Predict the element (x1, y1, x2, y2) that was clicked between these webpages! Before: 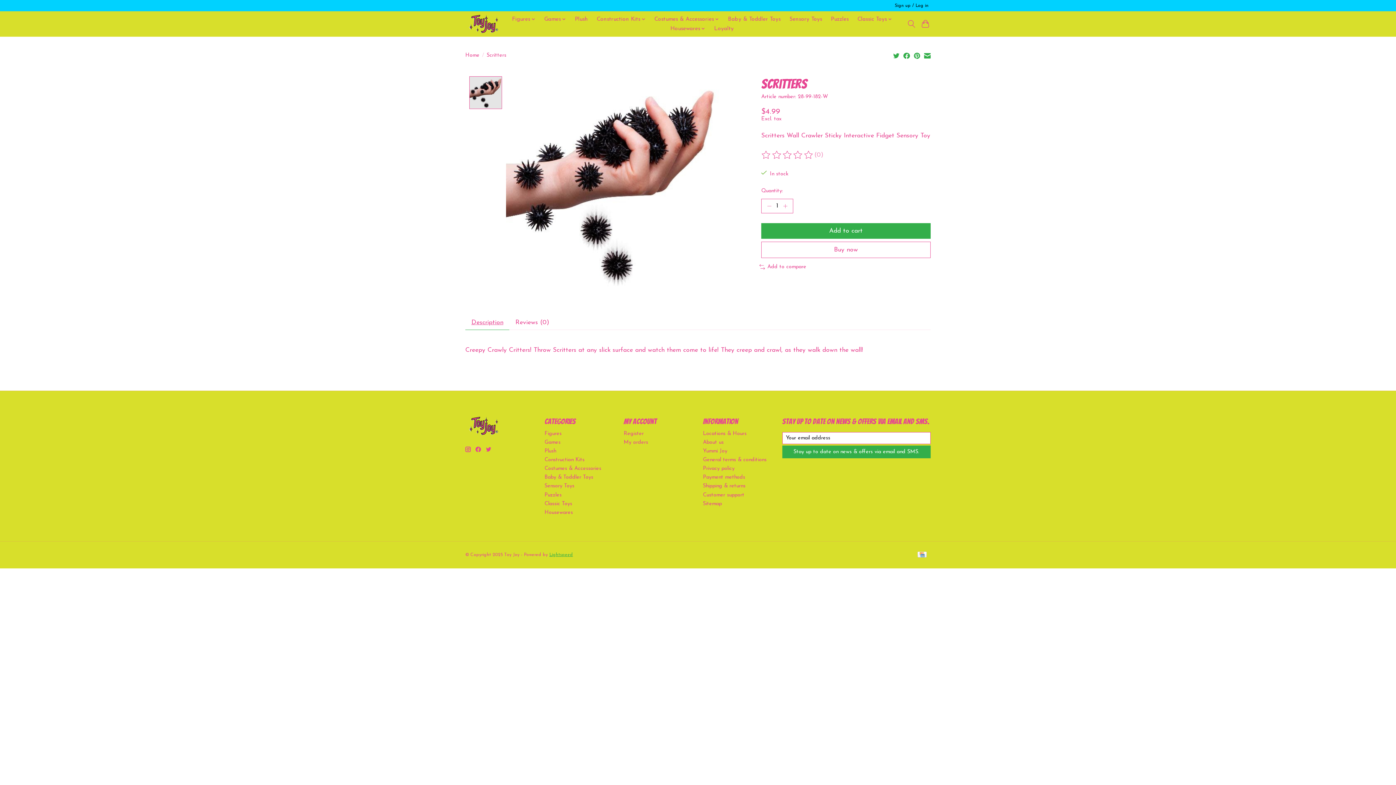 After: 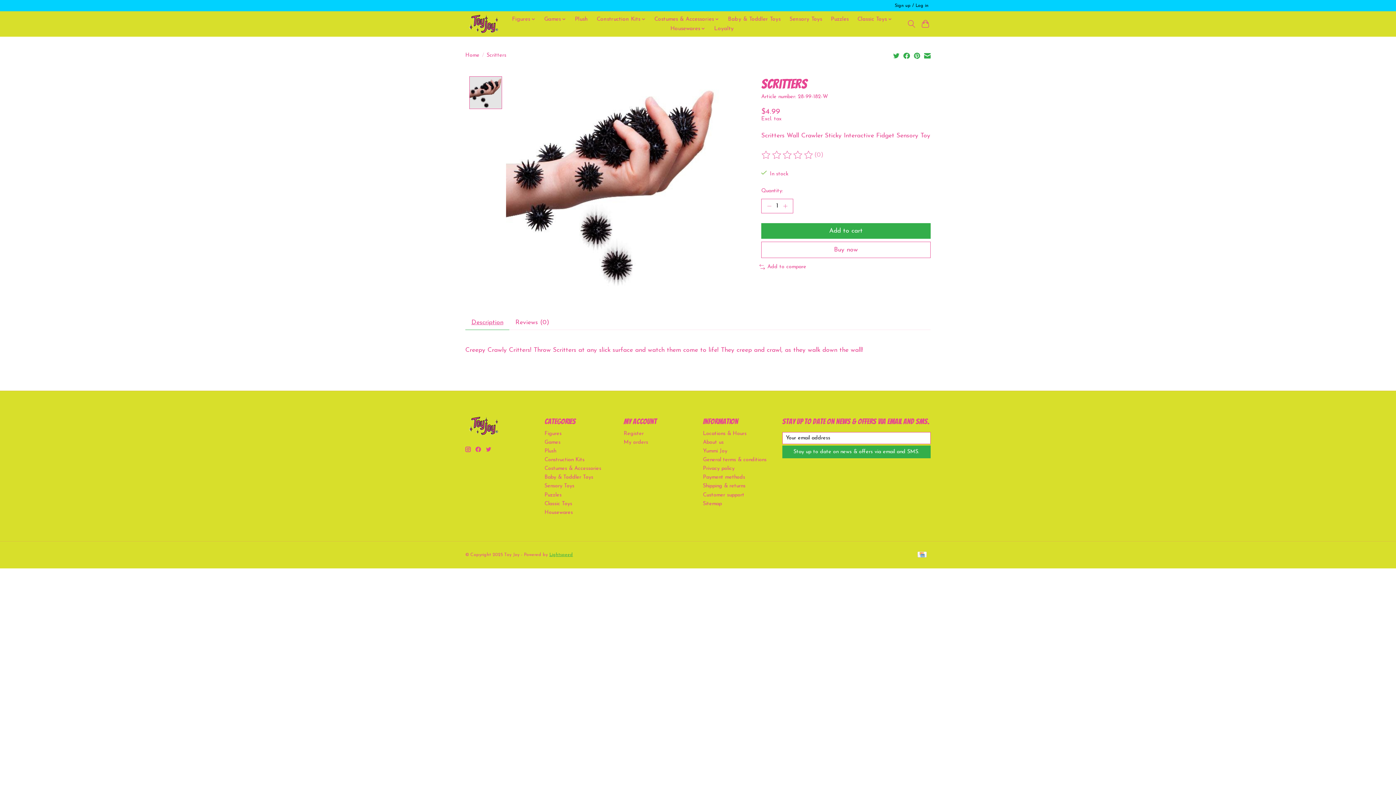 Action: bbox: (761, 150, 814, 160) label: Read reviews